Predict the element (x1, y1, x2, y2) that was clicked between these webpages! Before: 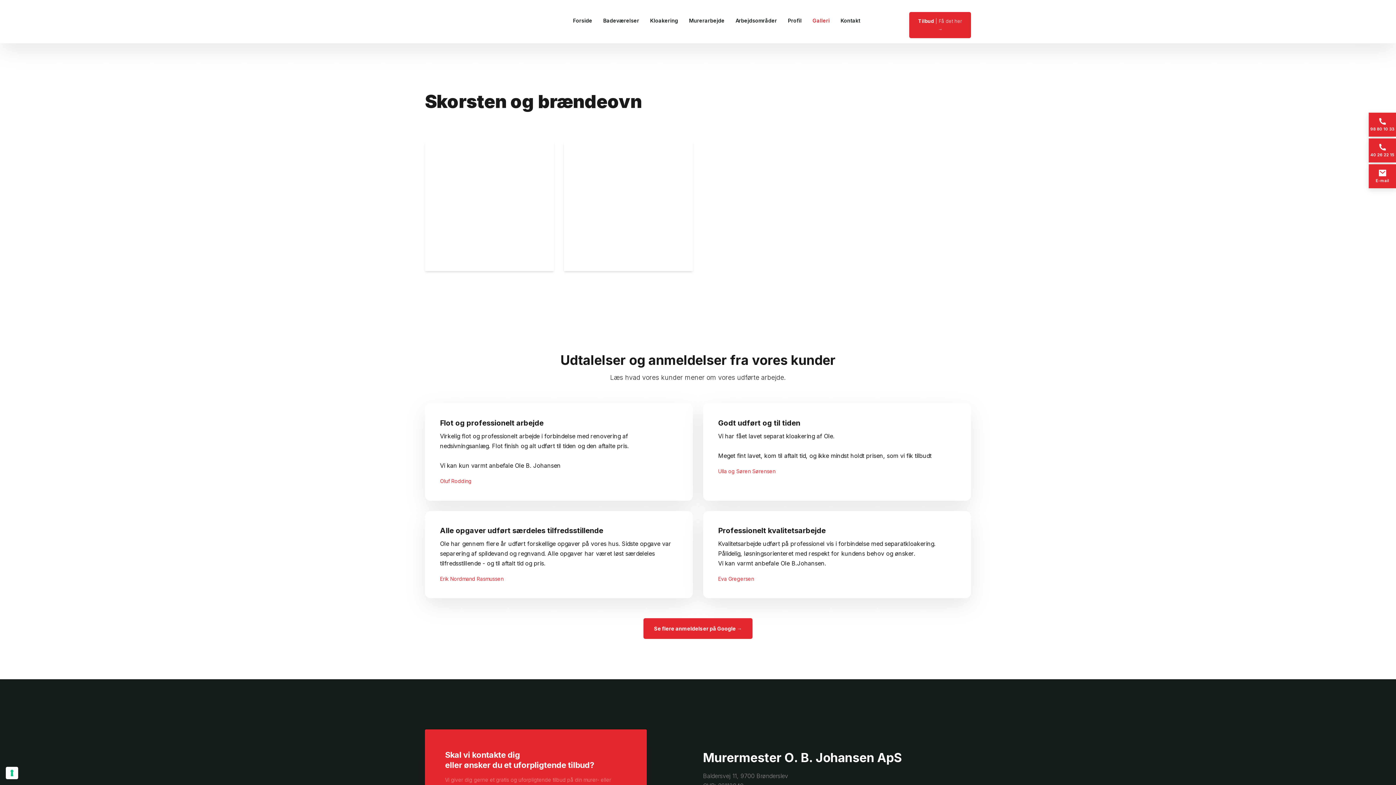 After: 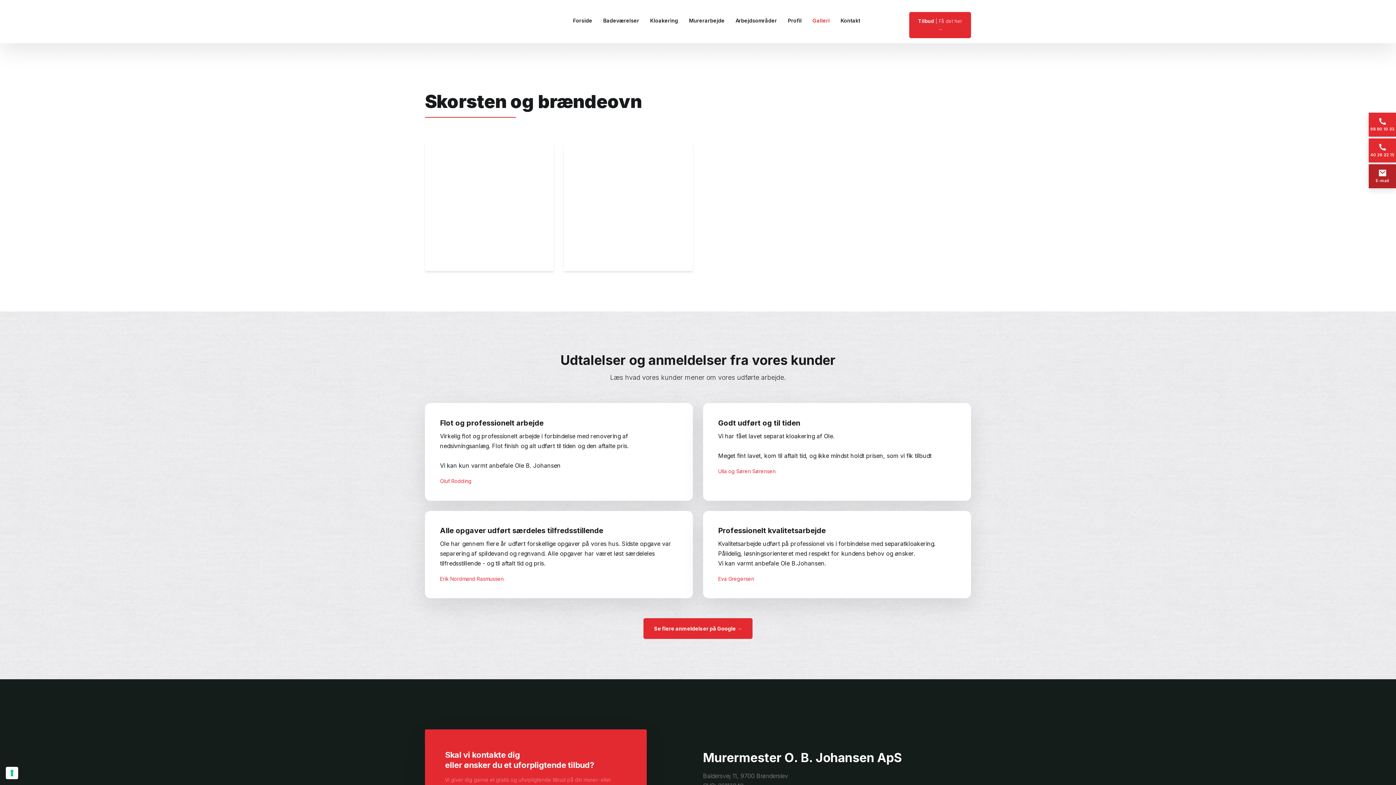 Action: bbox: (1369, 164, 1396, 188) label: ​

E-mail